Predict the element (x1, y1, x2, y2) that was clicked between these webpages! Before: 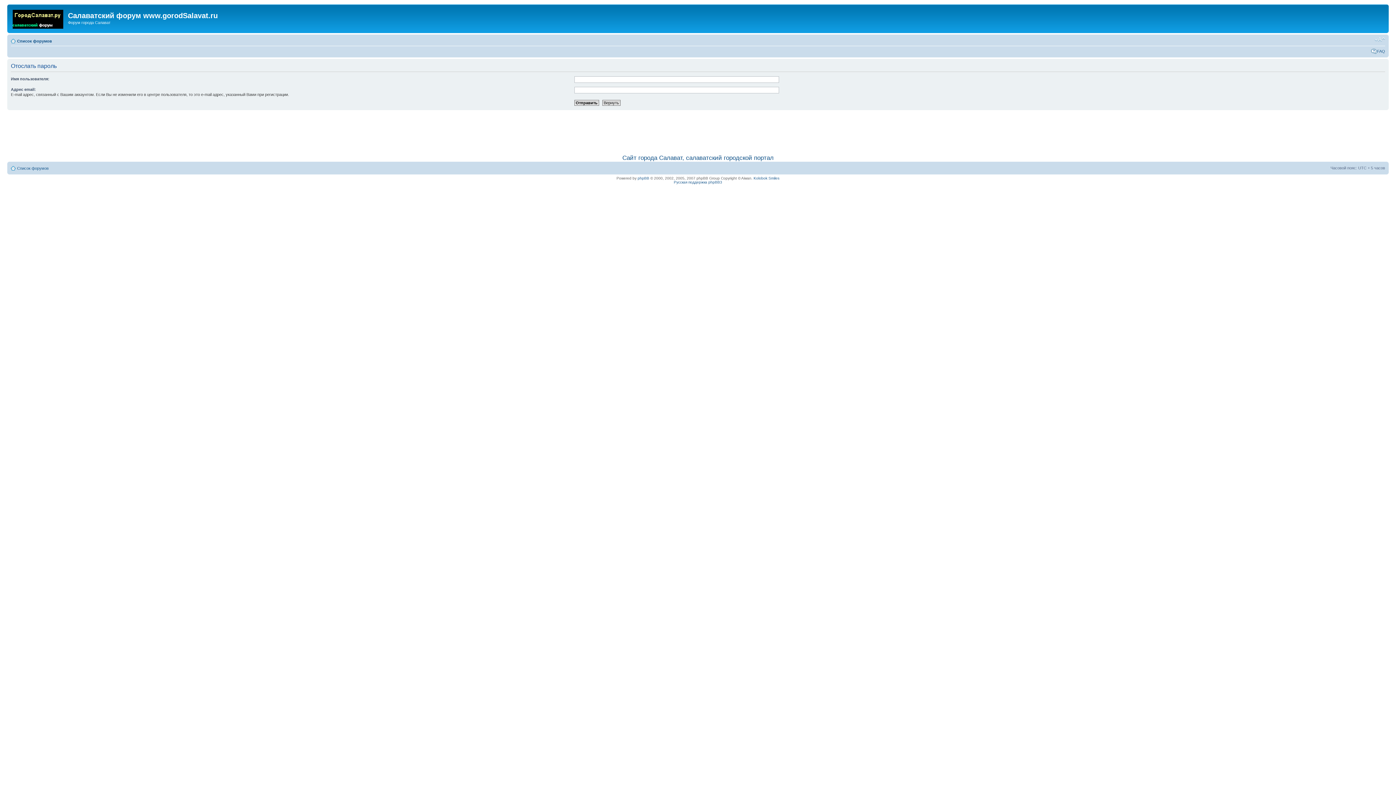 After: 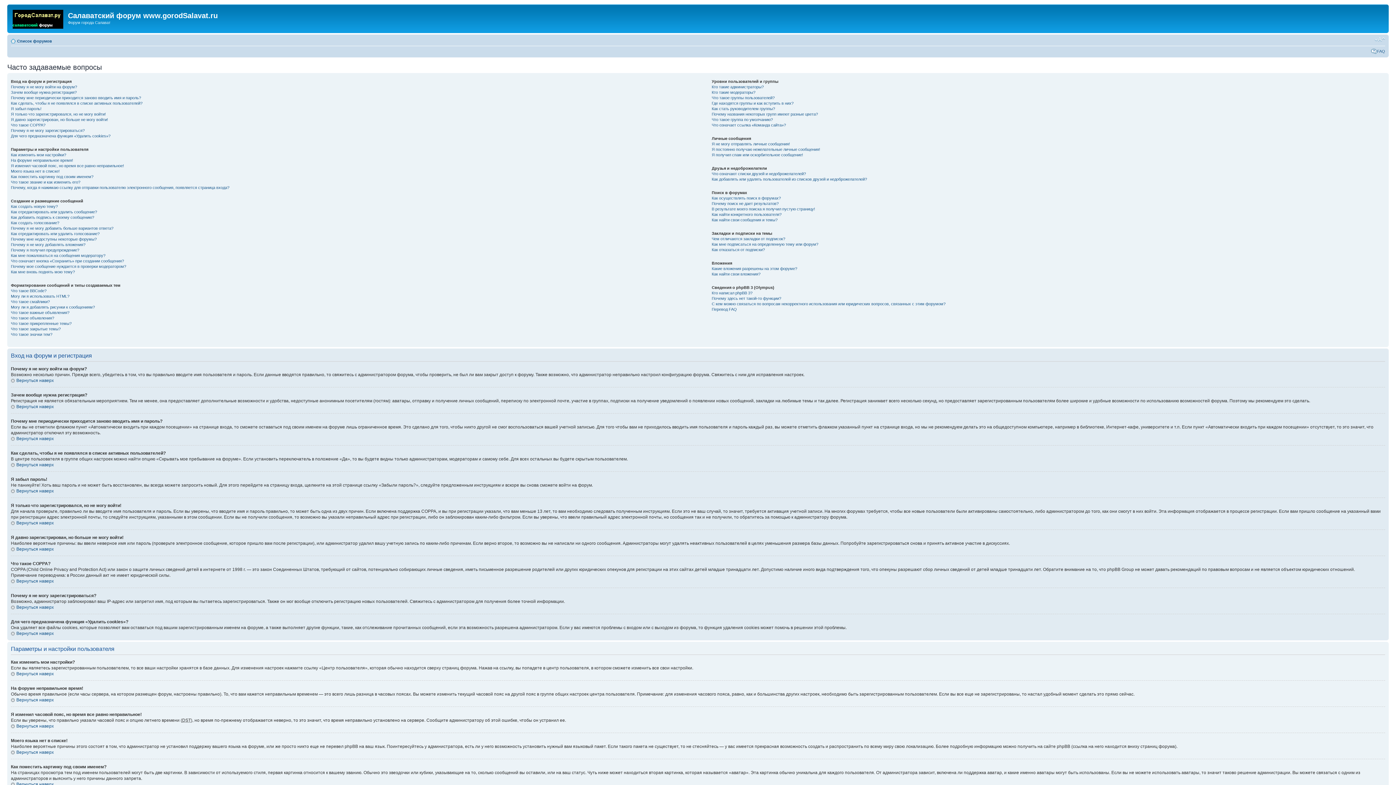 Action: bbox: (1377, 48, 1385, 53) label: FAQ